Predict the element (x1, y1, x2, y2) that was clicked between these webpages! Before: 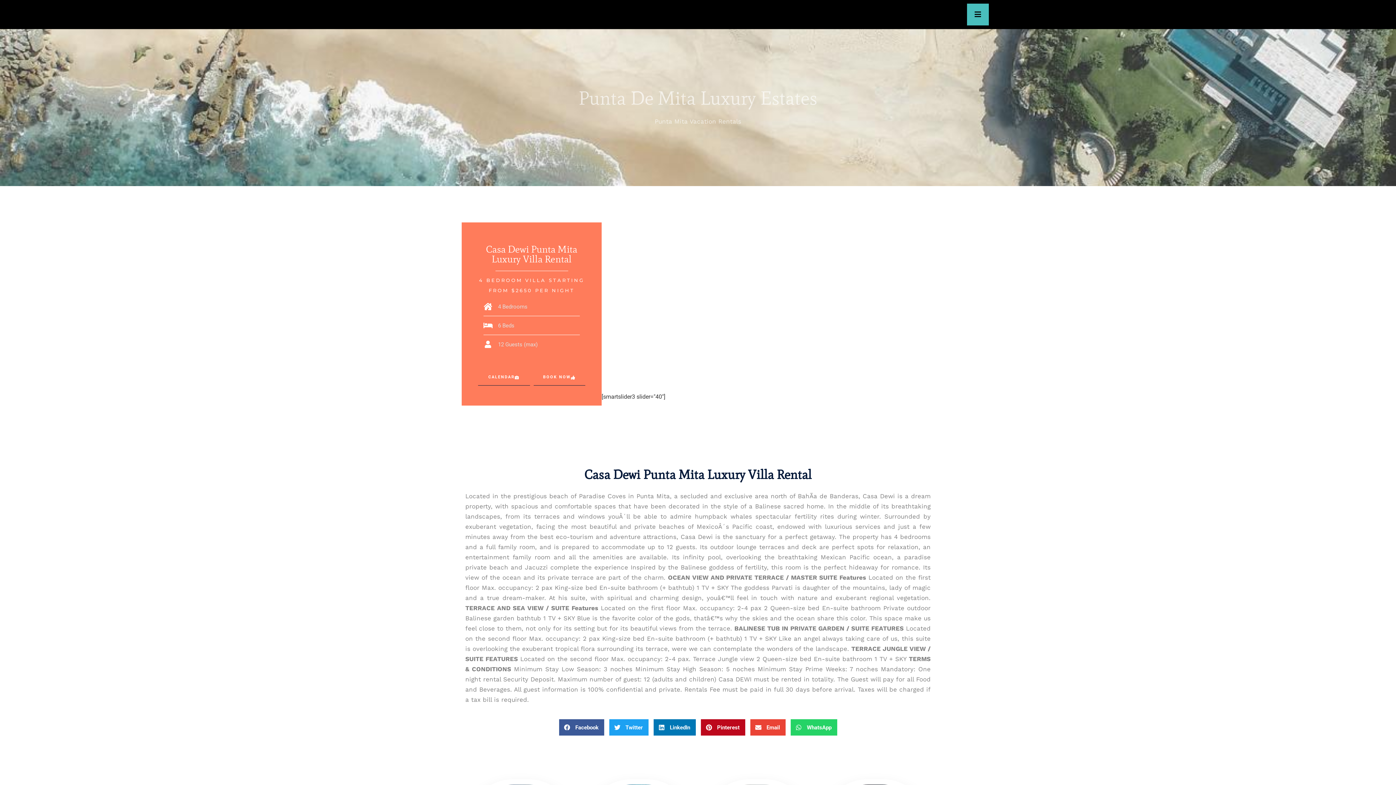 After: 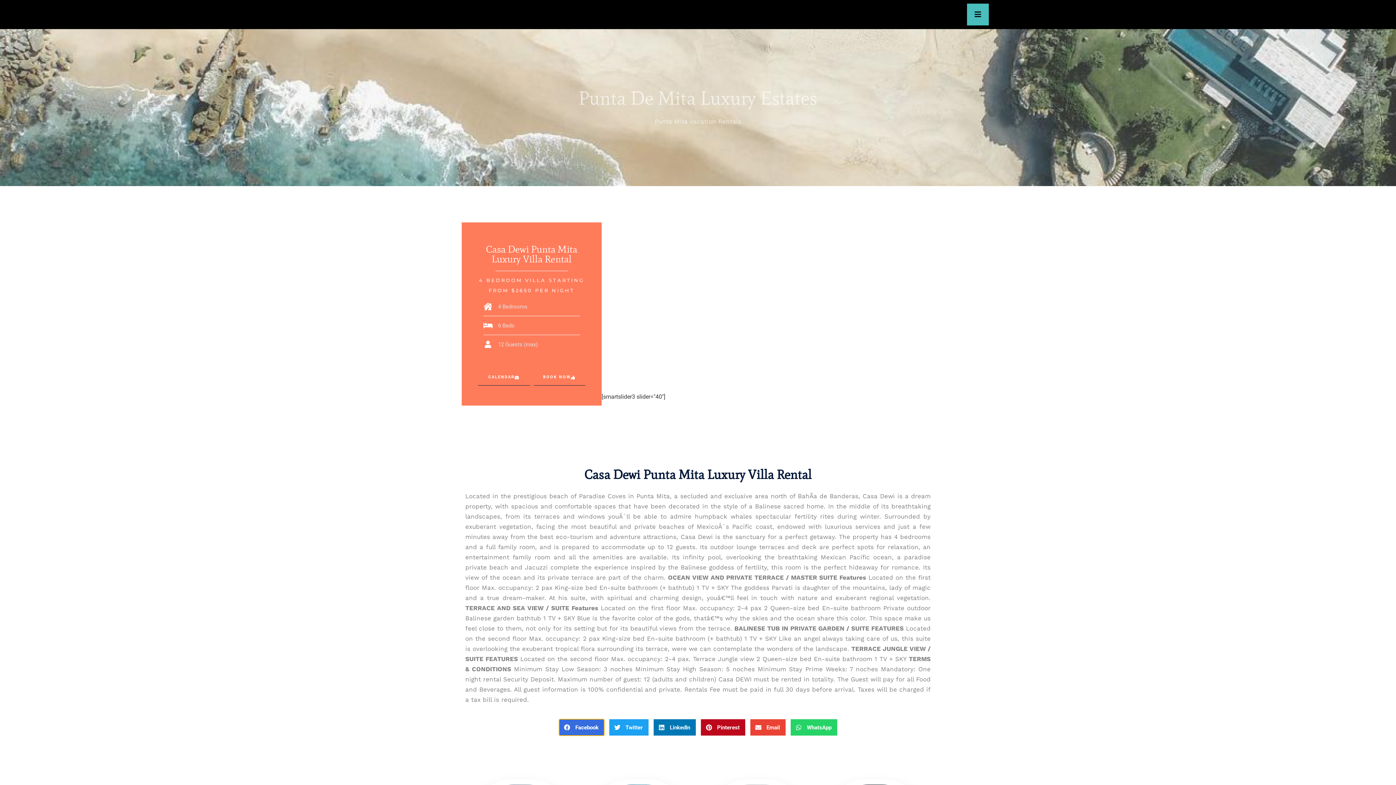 Action: bbox: (559, 719, 604, 736) label: Share on facebook